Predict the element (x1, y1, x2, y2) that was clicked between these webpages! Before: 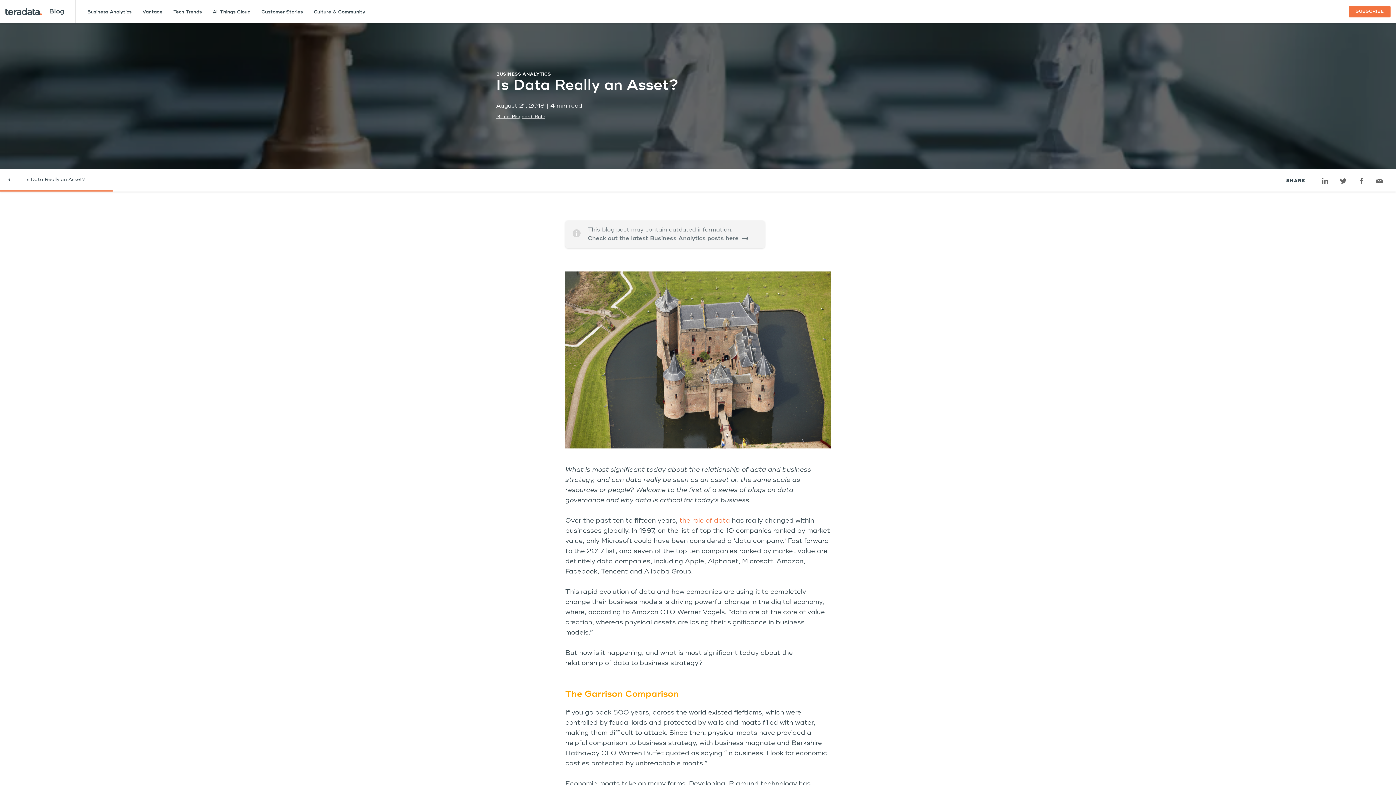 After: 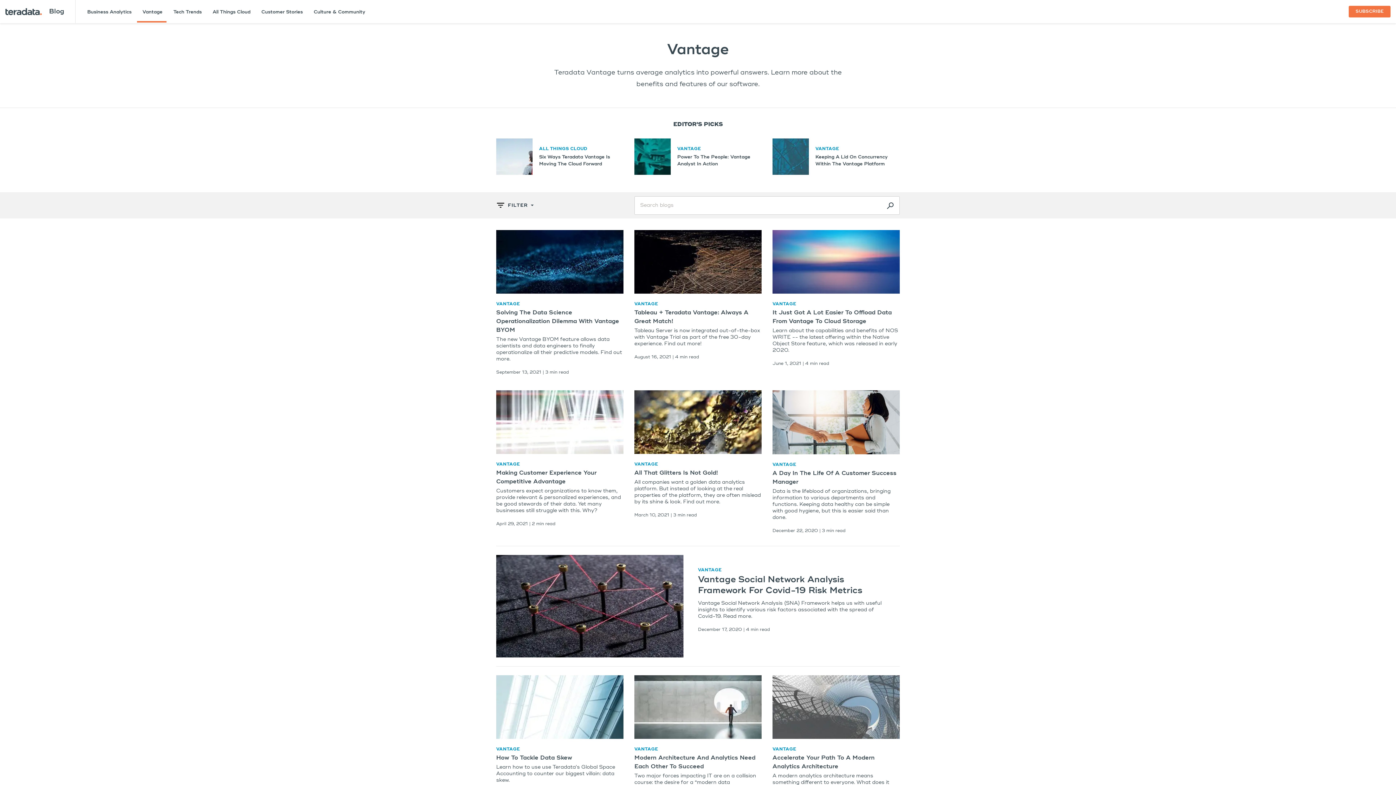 Action: bbox: (137, 2, 168, 22) label: Vantage